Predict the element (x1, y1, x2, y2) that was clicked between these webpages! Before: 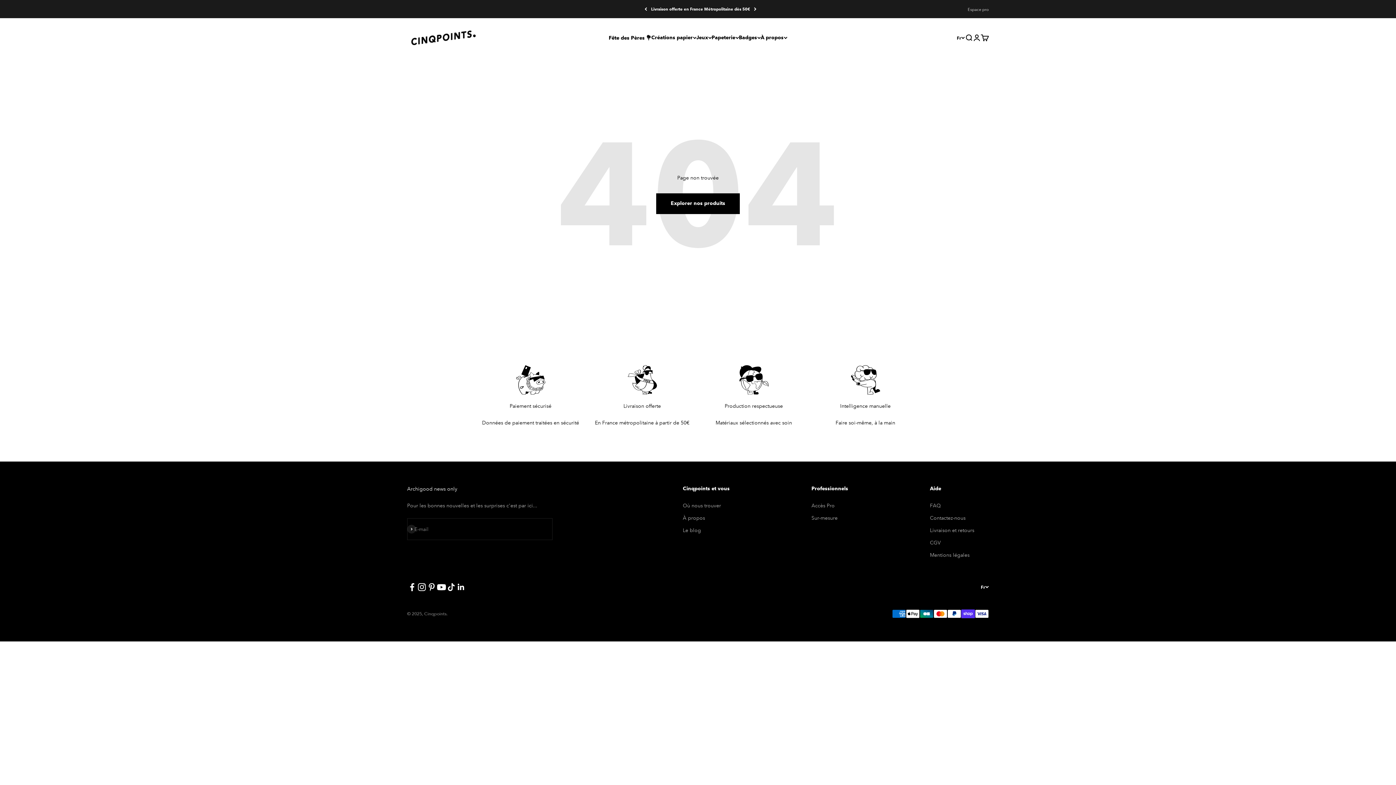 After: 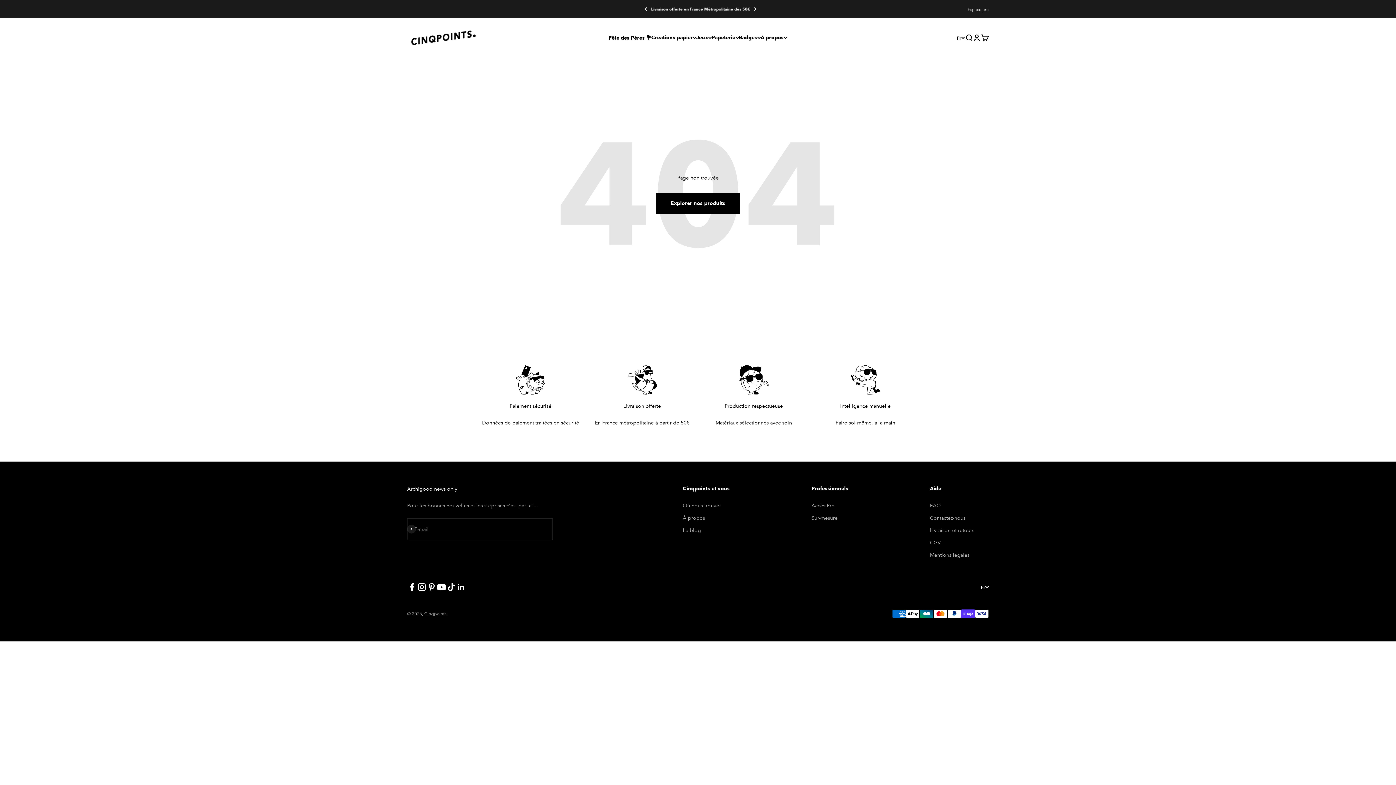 Action: label: Nous suivre sur Pinterest bbox: (426, 582, 436, 592)